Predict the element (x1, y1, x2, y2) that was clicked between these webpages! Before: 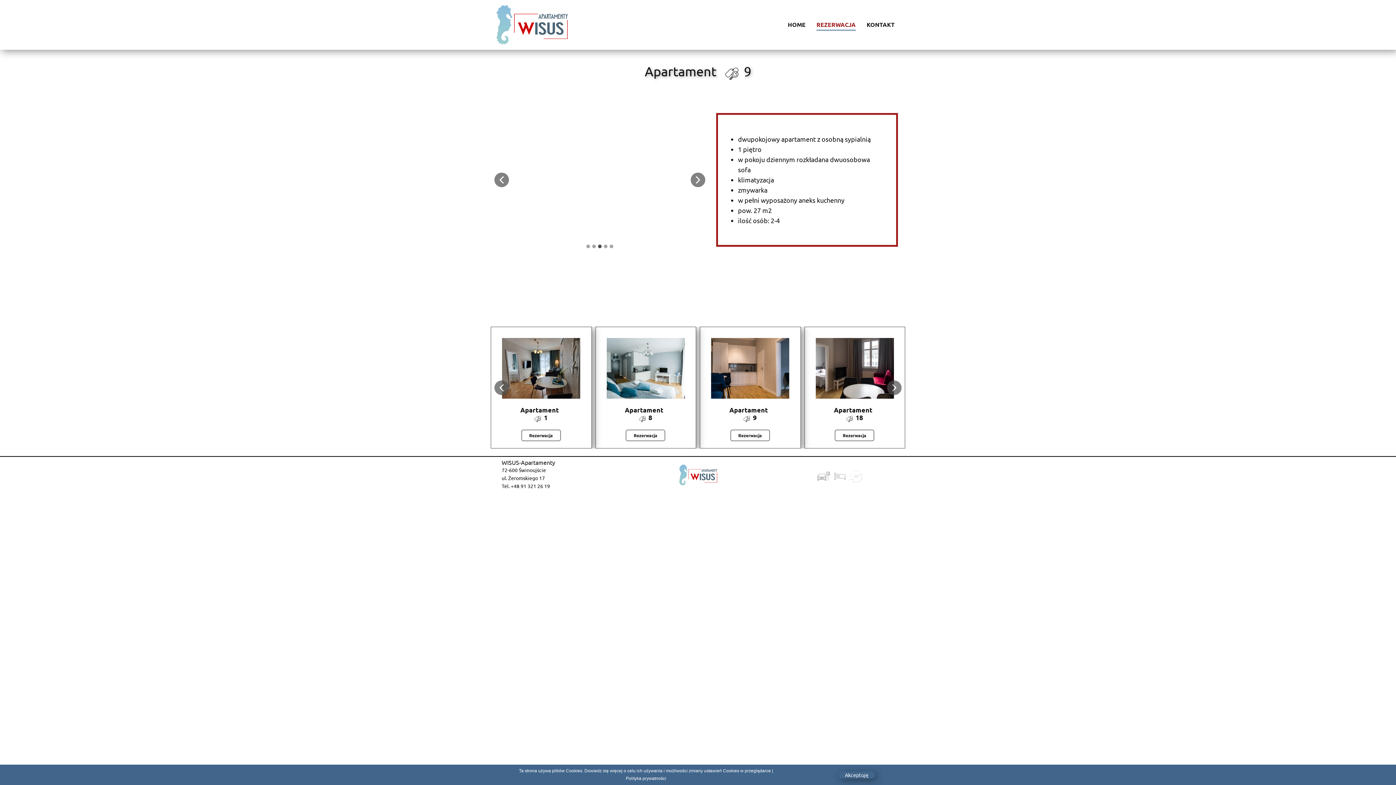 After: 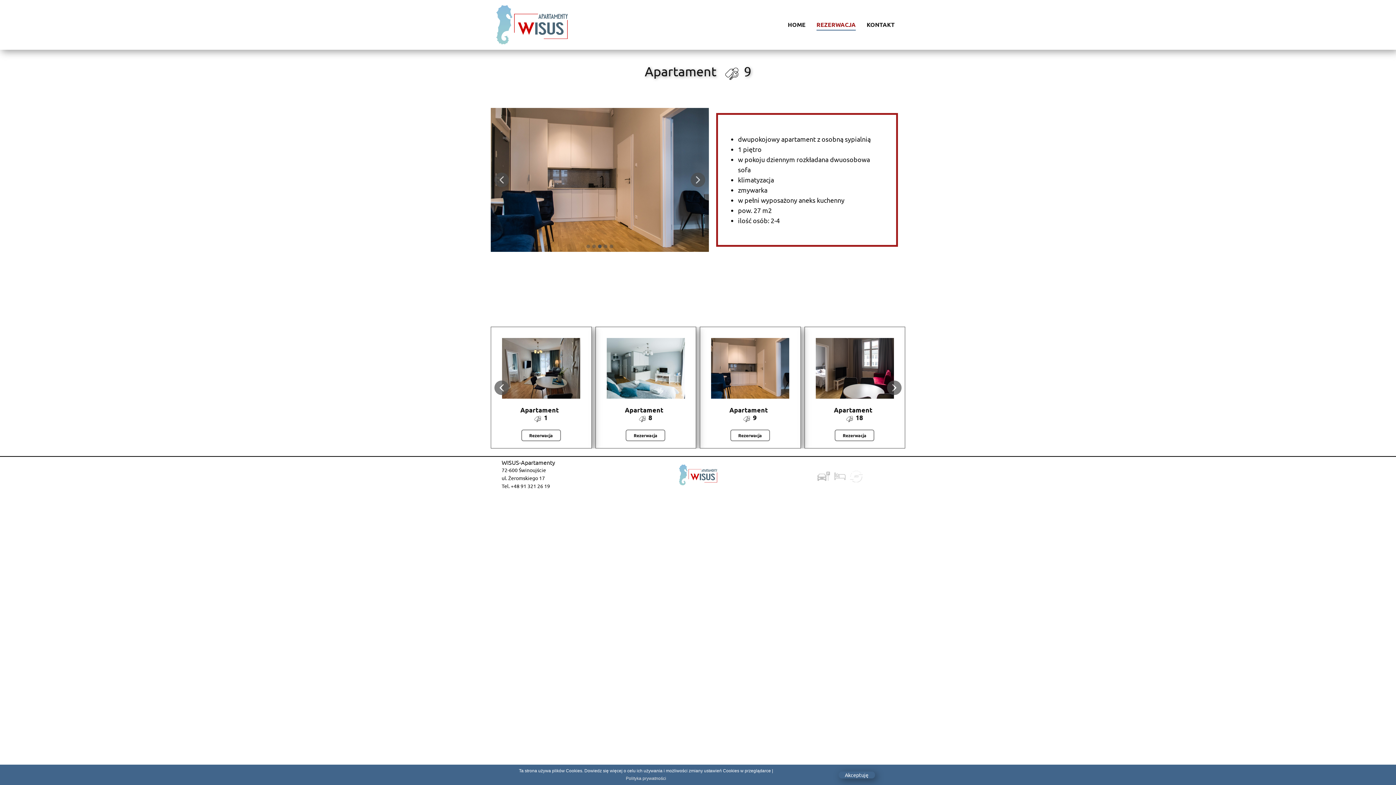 Action: label: Polityka prywatności bbox: (626, 776, 666, 781)